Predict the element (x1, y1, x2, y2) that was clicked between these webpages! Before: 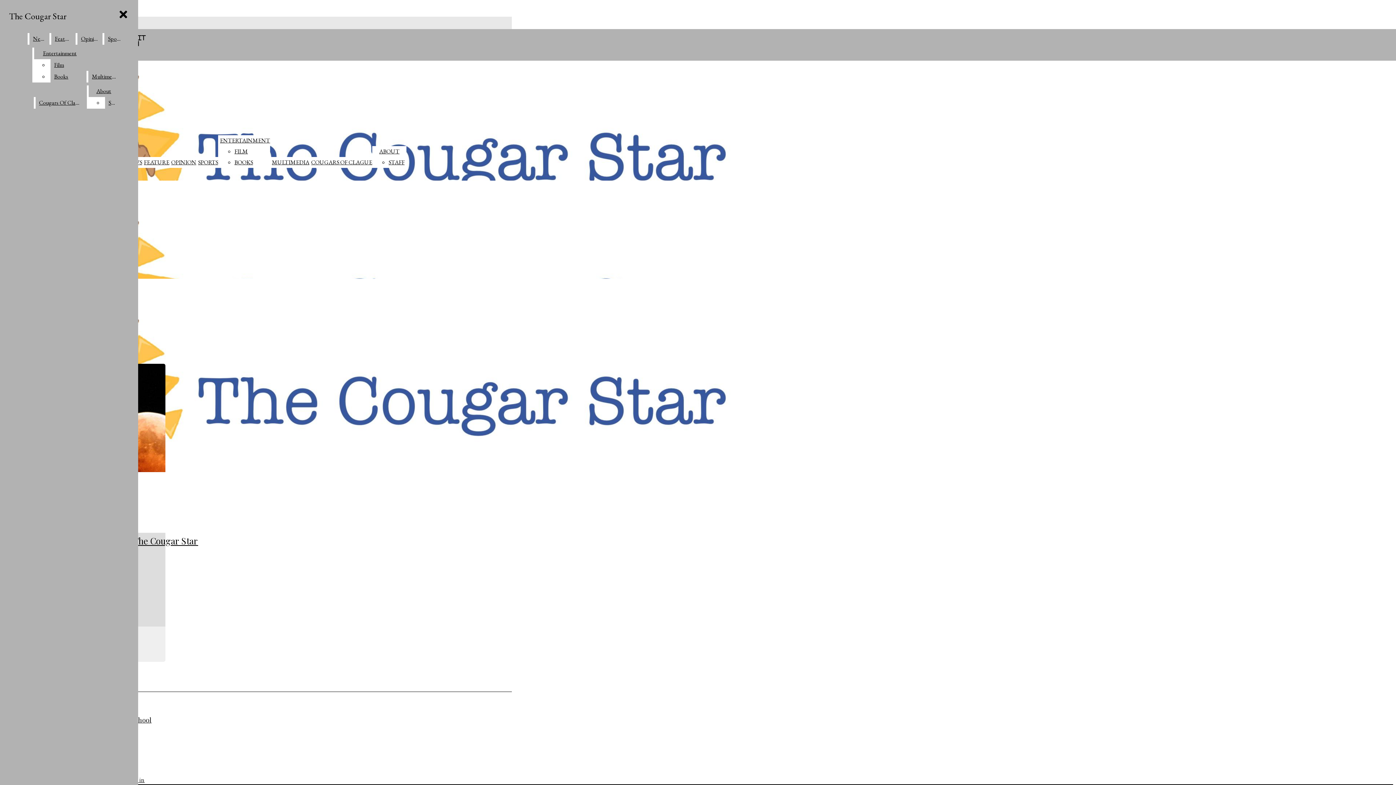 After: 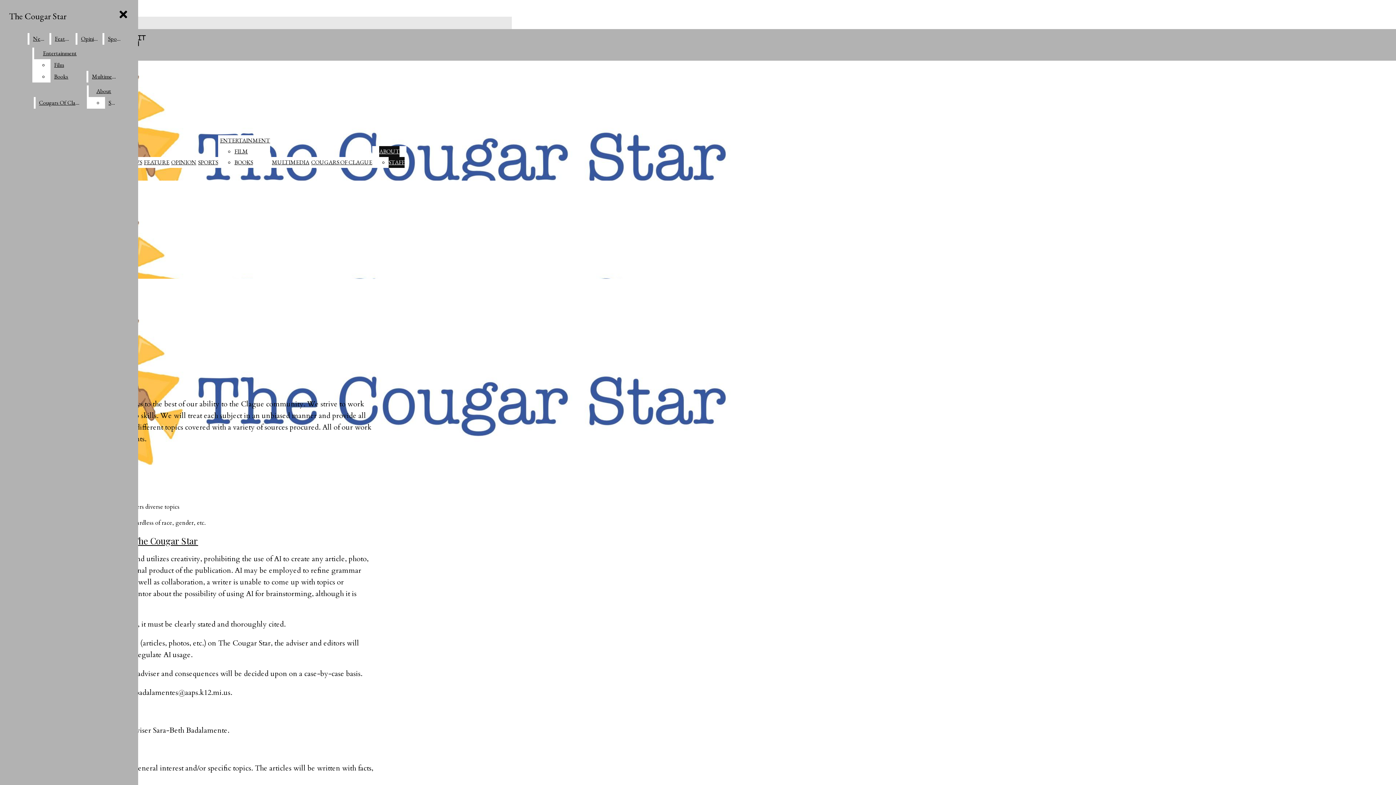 Action: bbox: (88, 85, 119, 97) label: About